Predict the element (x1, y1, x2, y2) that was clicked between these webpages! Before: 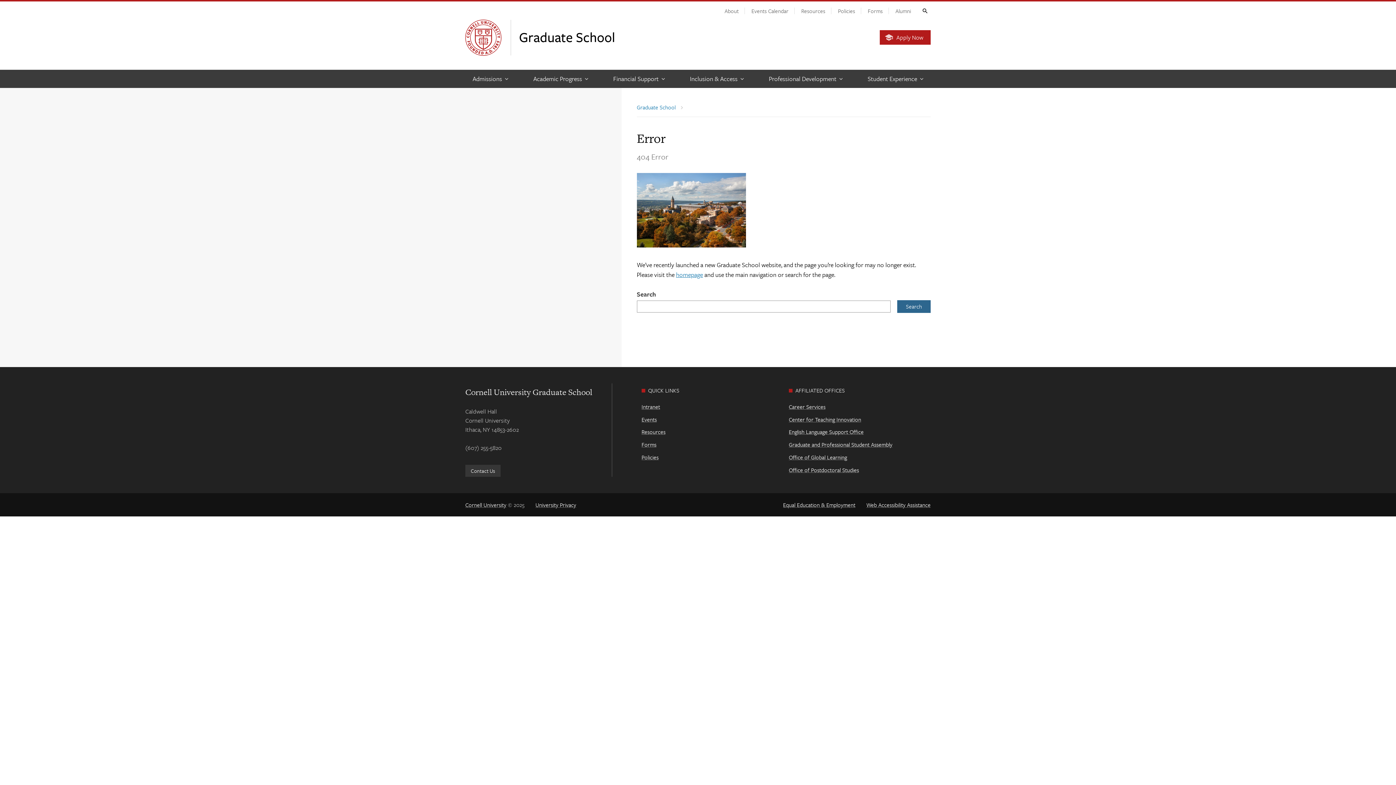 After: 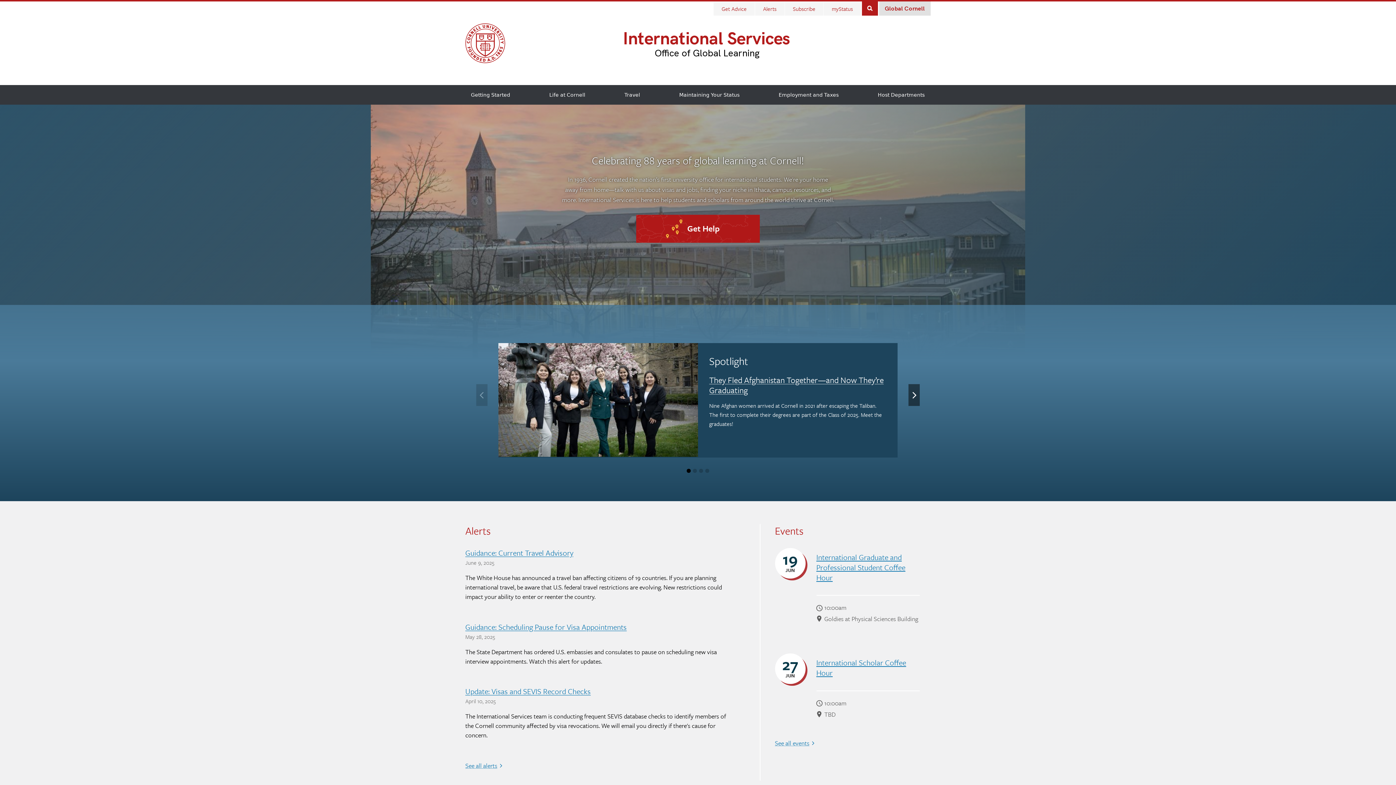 Action: bbox: (789, 453, 847, 461) label: Office of Global Learning